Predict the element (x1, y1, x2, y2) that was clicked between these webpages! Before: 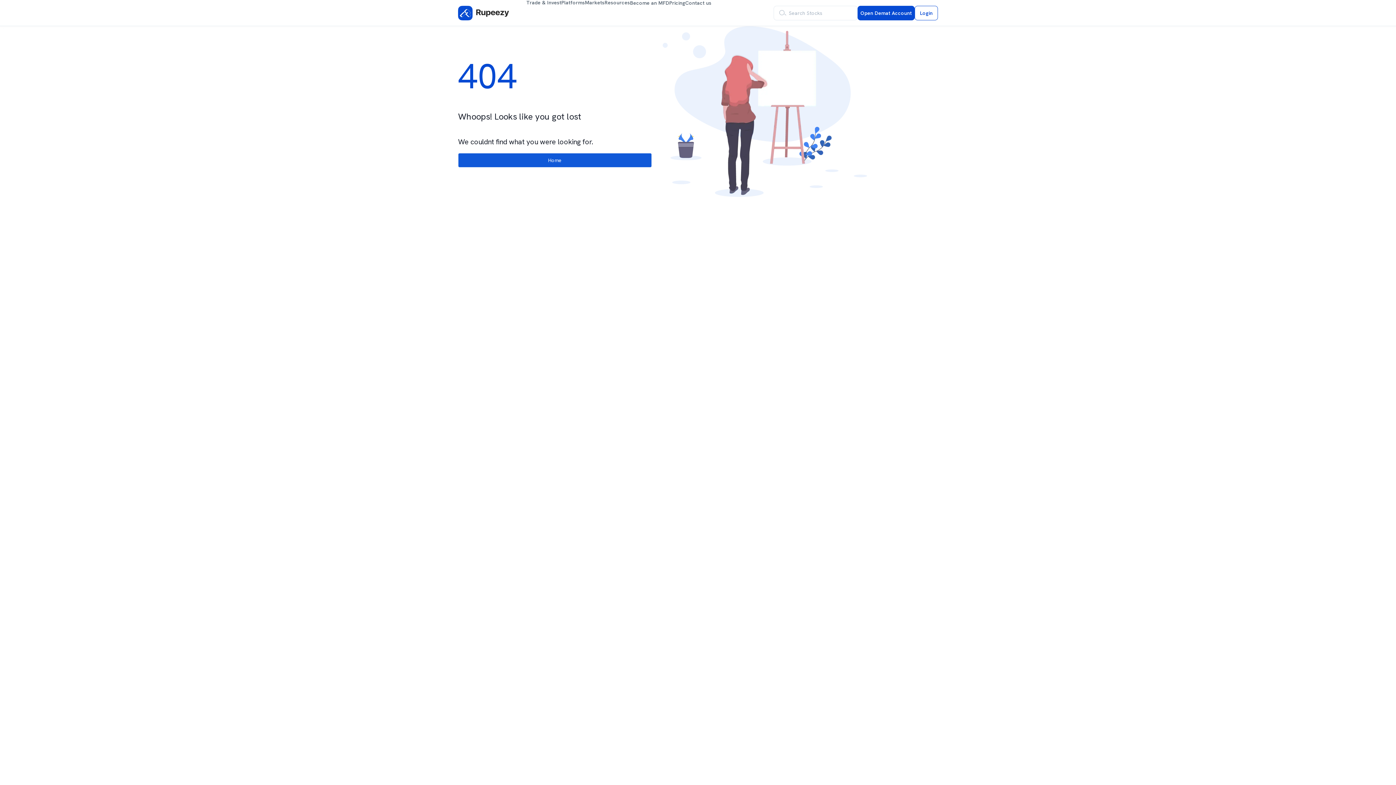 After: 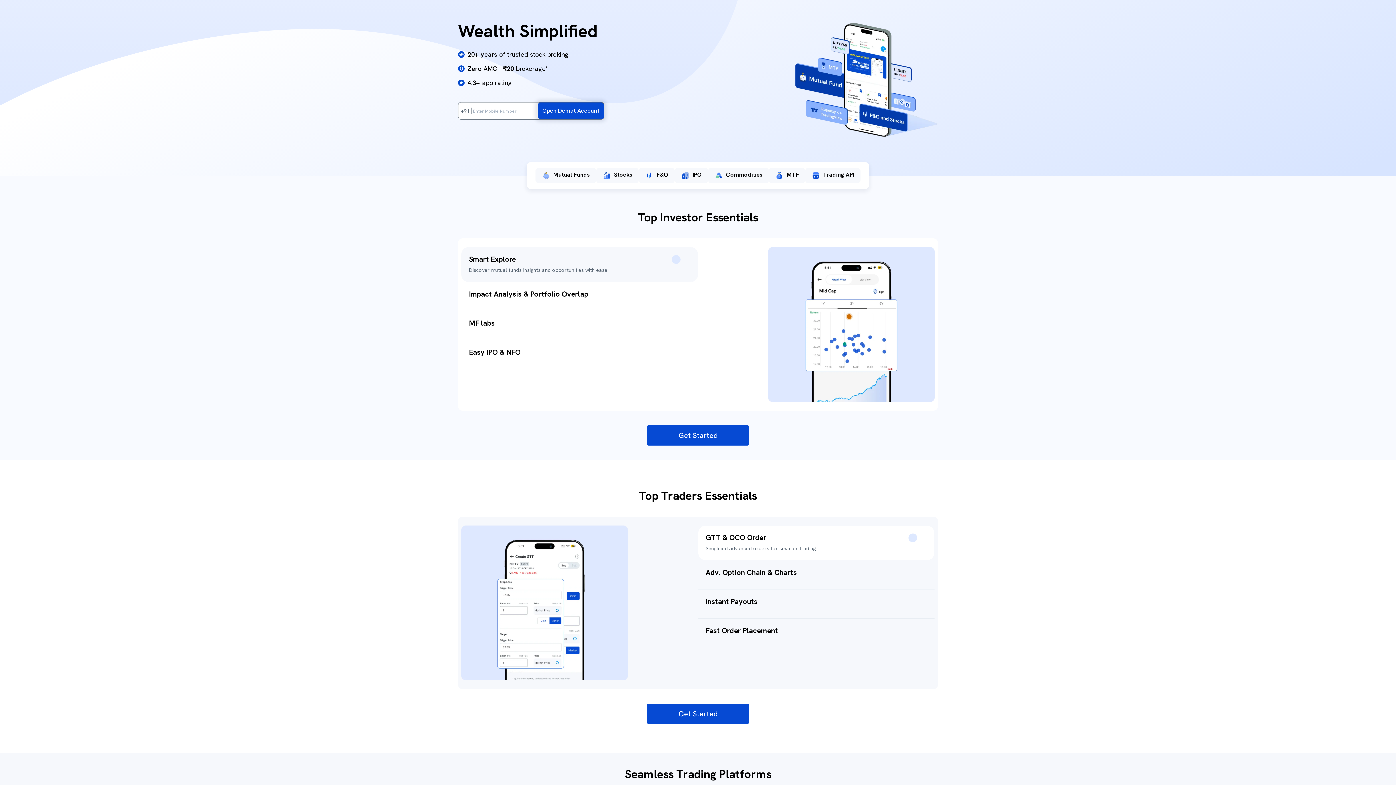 Action: bbox: (458, 5, 512, 20)